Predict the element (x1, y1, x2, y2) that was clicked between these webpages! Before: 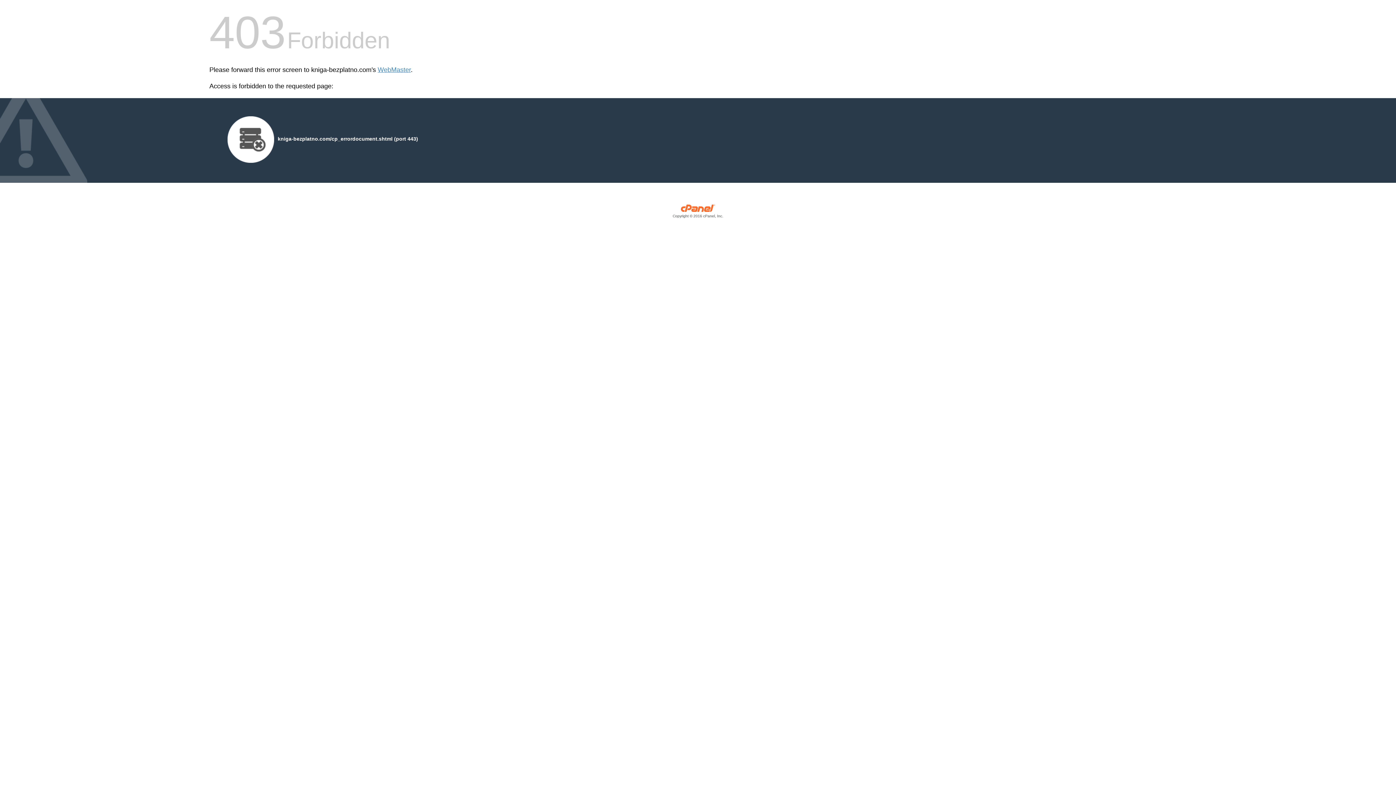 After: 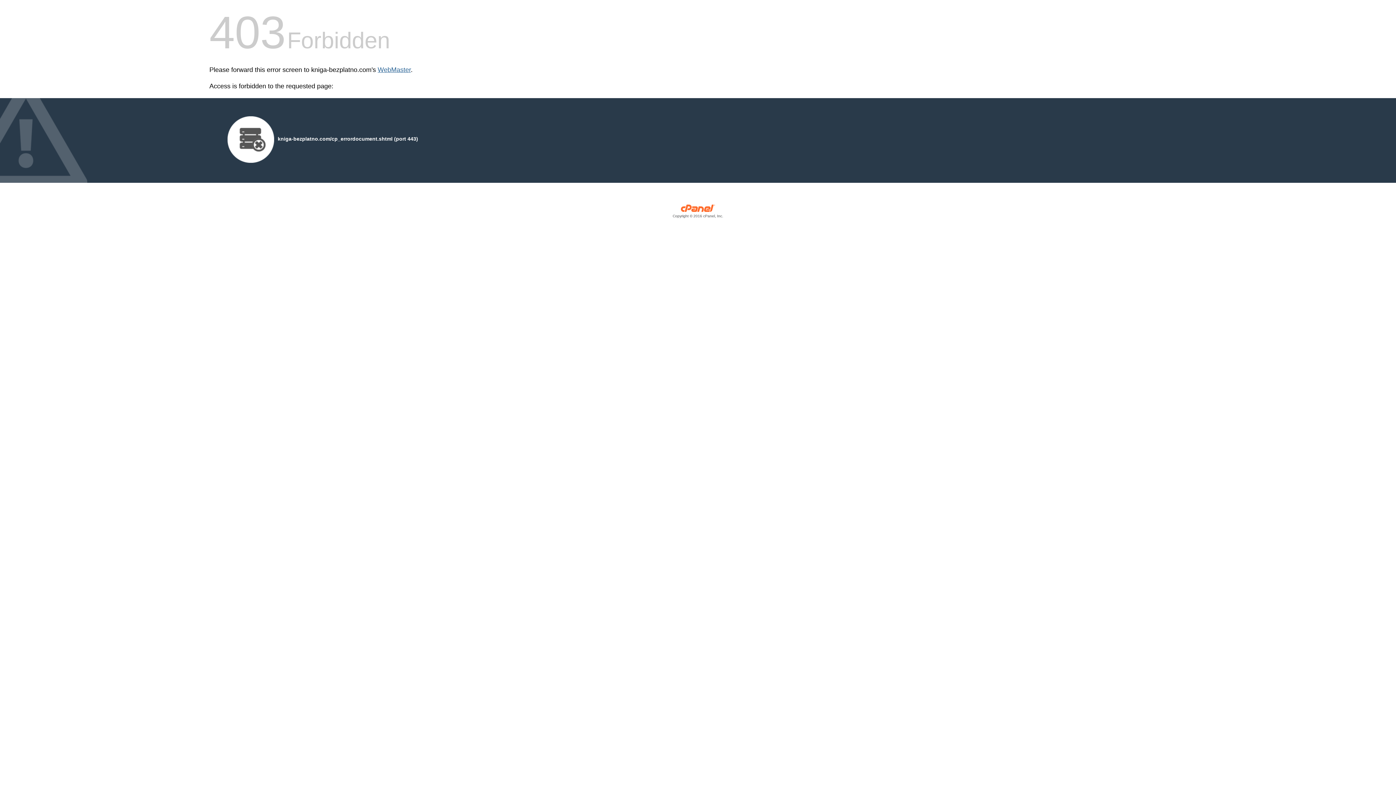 Action: label: WebMaster bbox: (377, 66, 410, 73)